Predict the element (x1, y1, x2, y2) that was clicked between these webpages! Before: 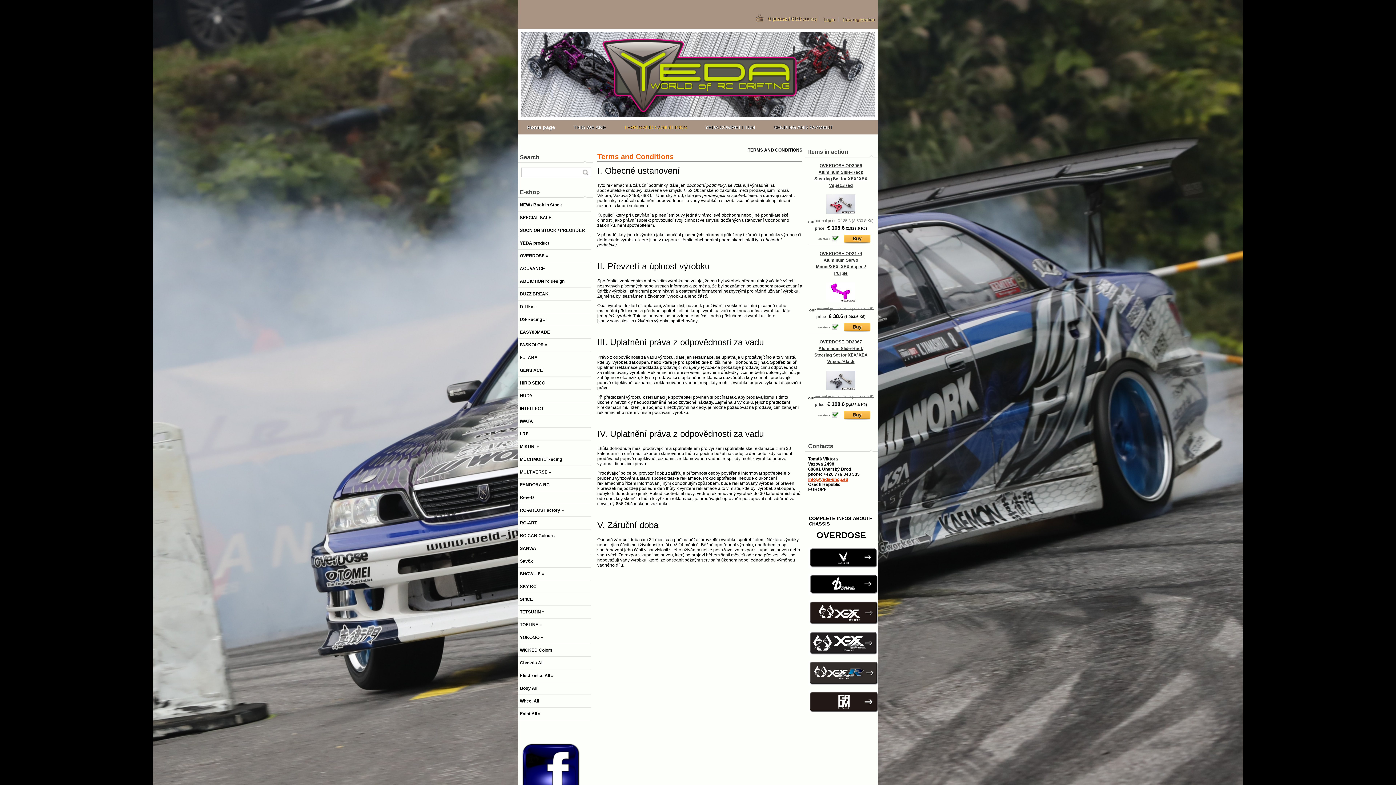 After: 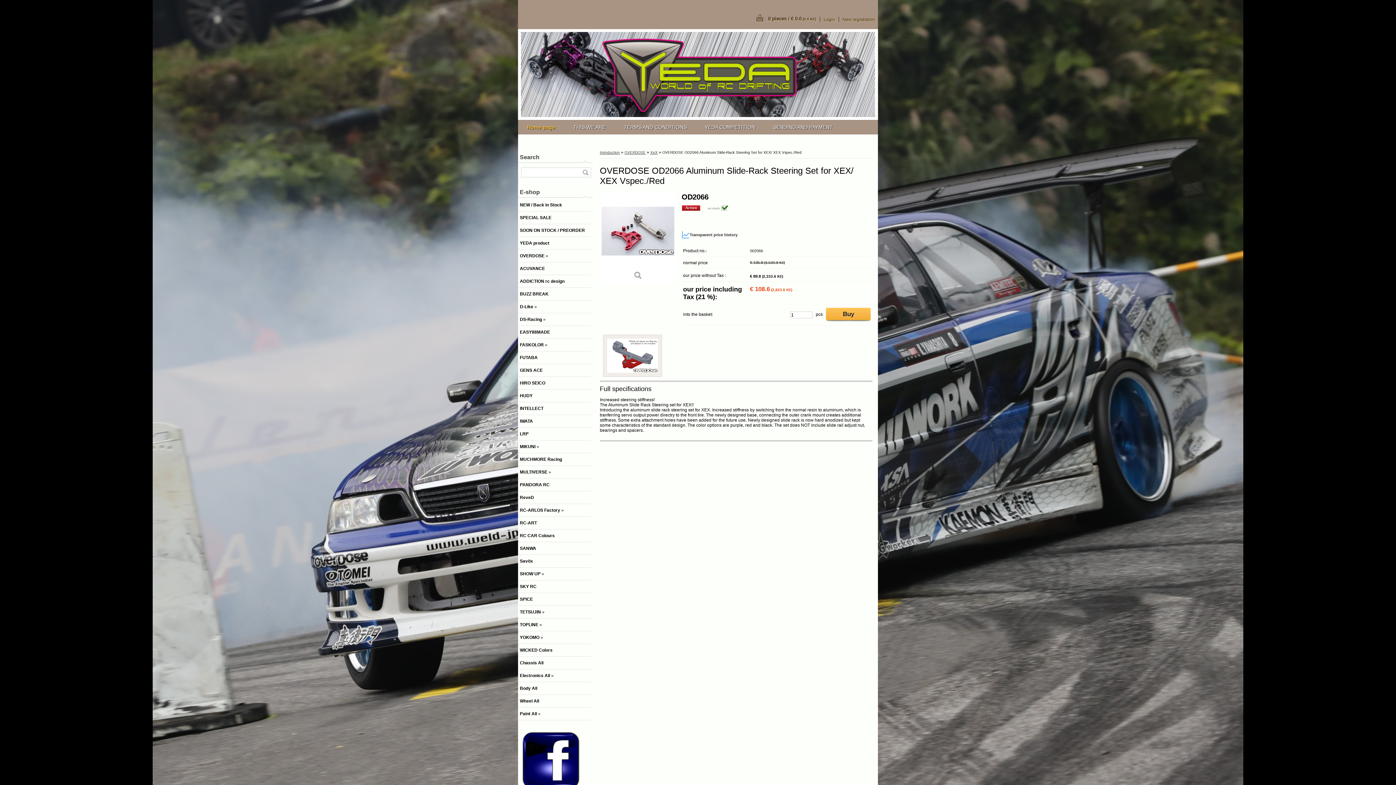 Action: bbox: (824, 212, 857, 217)